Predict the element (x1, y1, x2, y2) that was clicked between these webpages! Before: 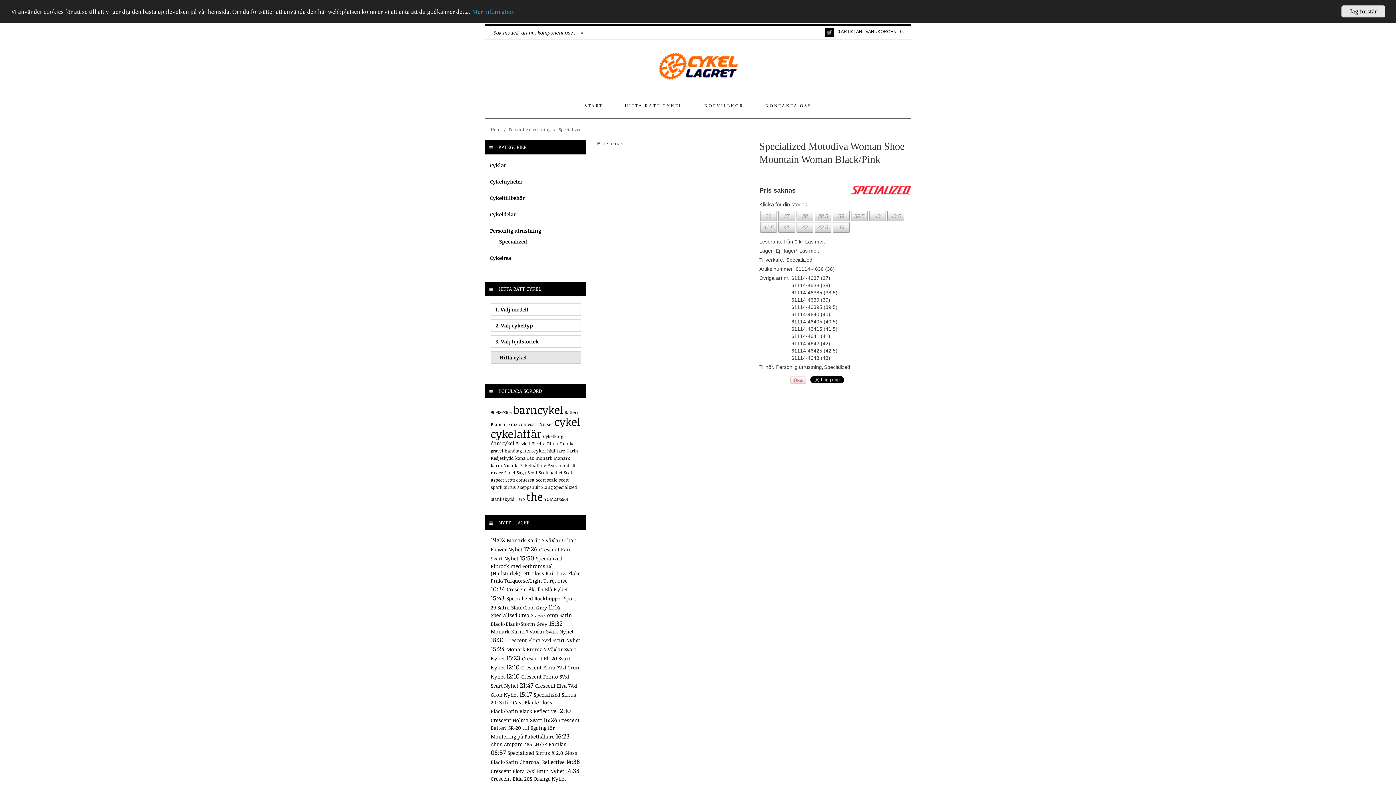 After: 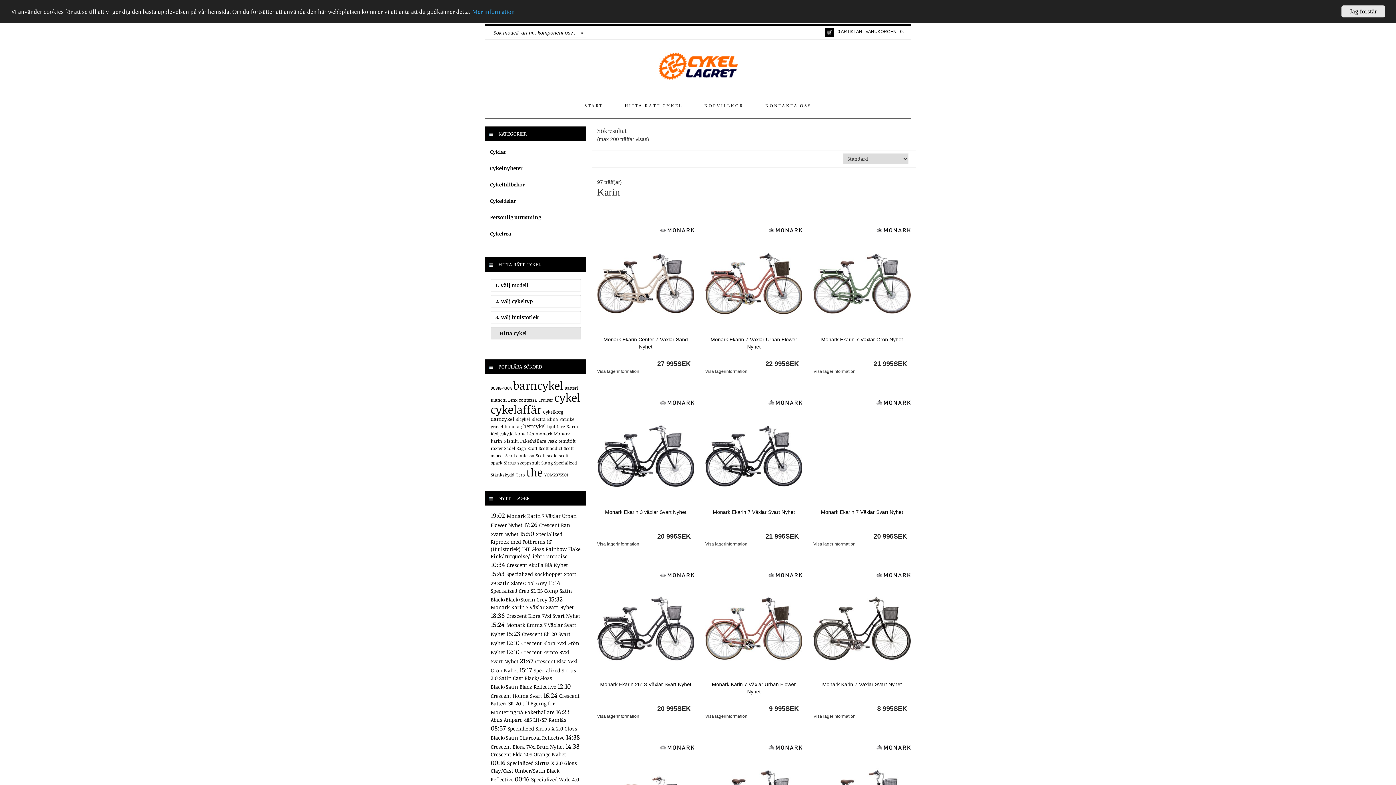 Action: label: Karin bbox: (566, 448, 578, 453)